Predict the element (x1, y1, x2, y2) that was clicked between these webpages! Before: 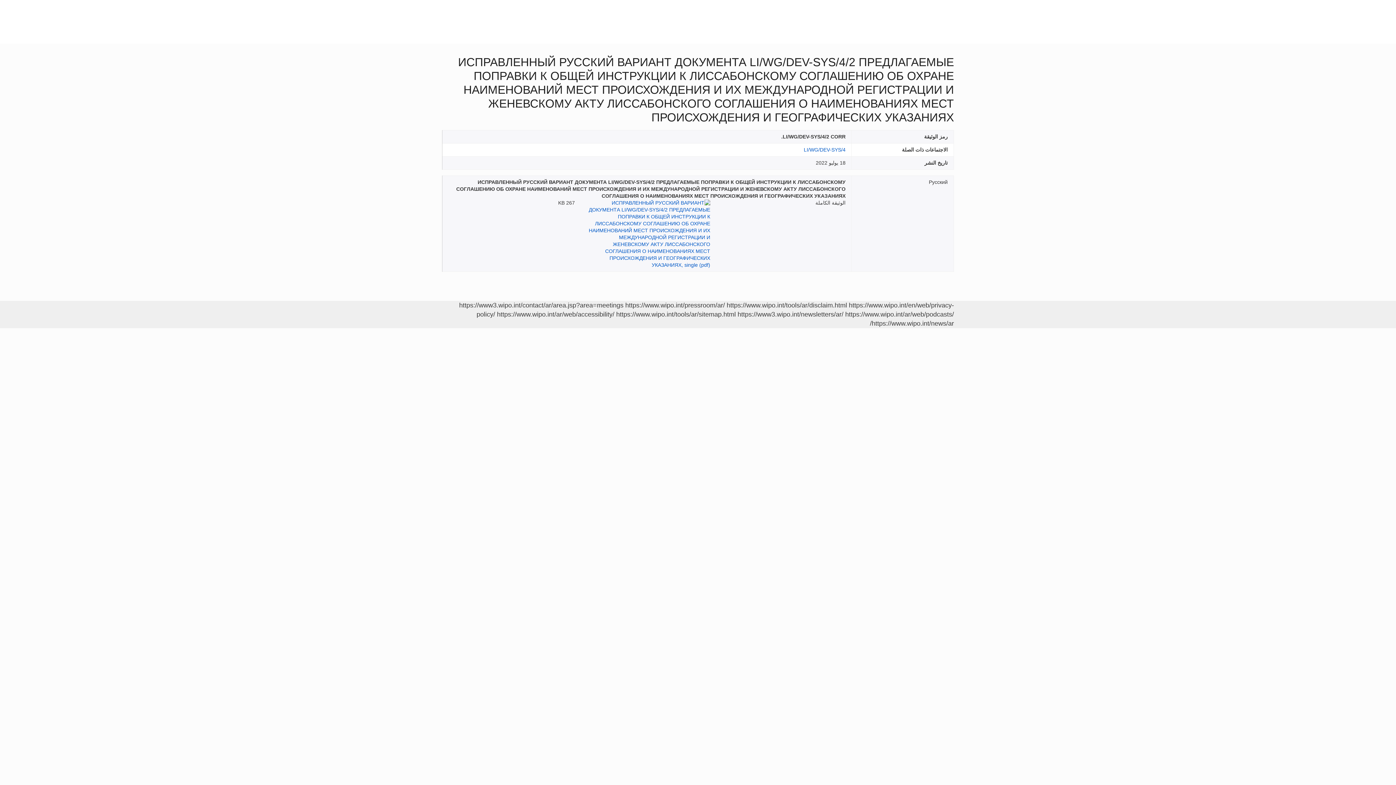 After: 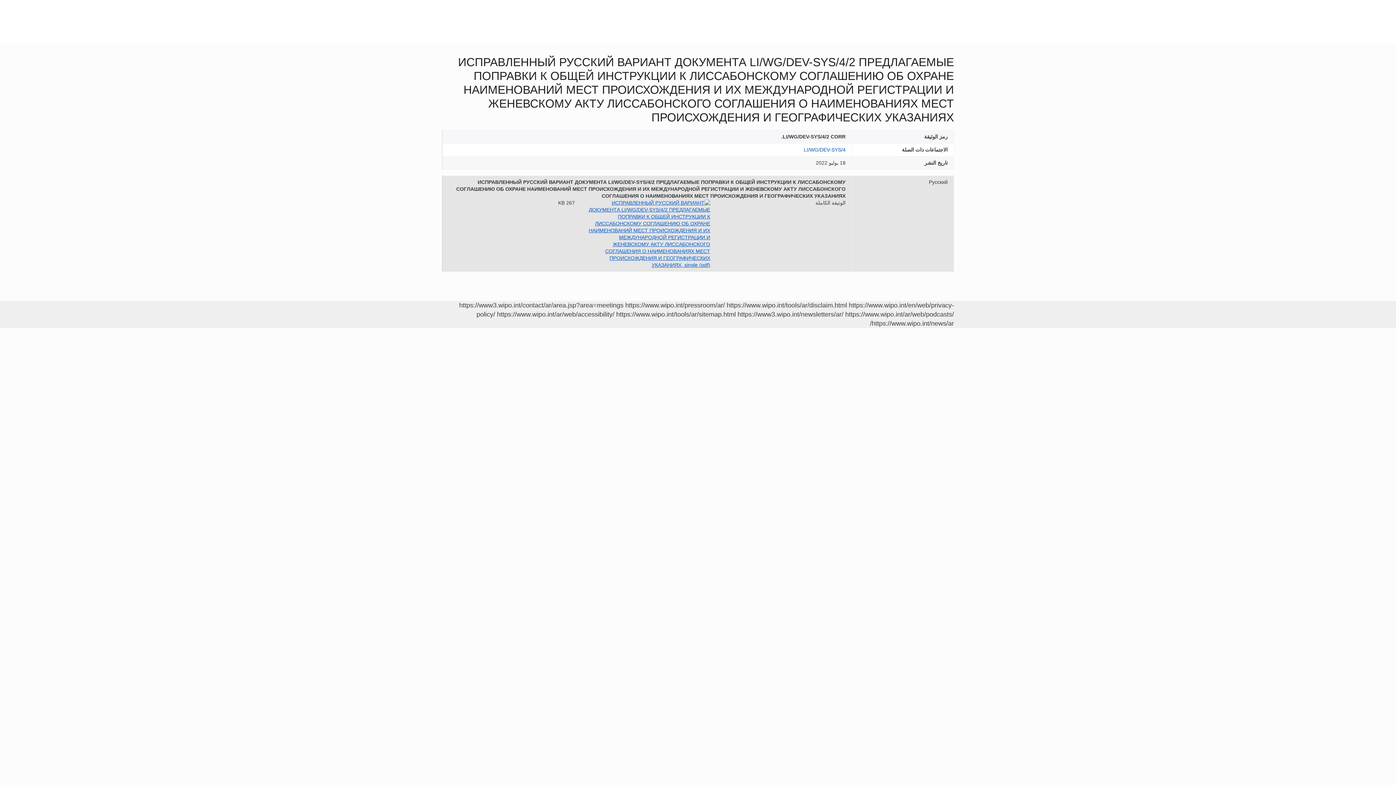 Action: bbox: (583, 230, 710, 236)